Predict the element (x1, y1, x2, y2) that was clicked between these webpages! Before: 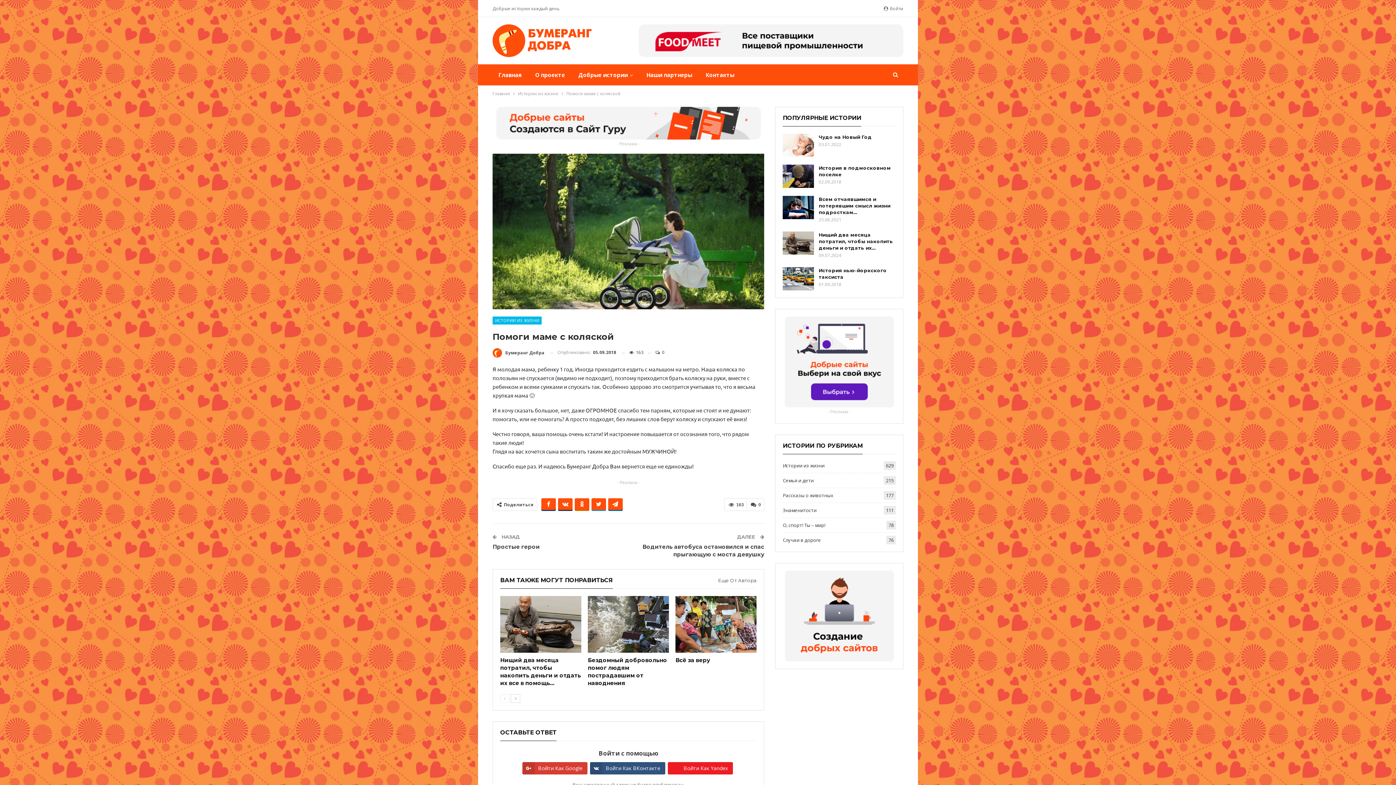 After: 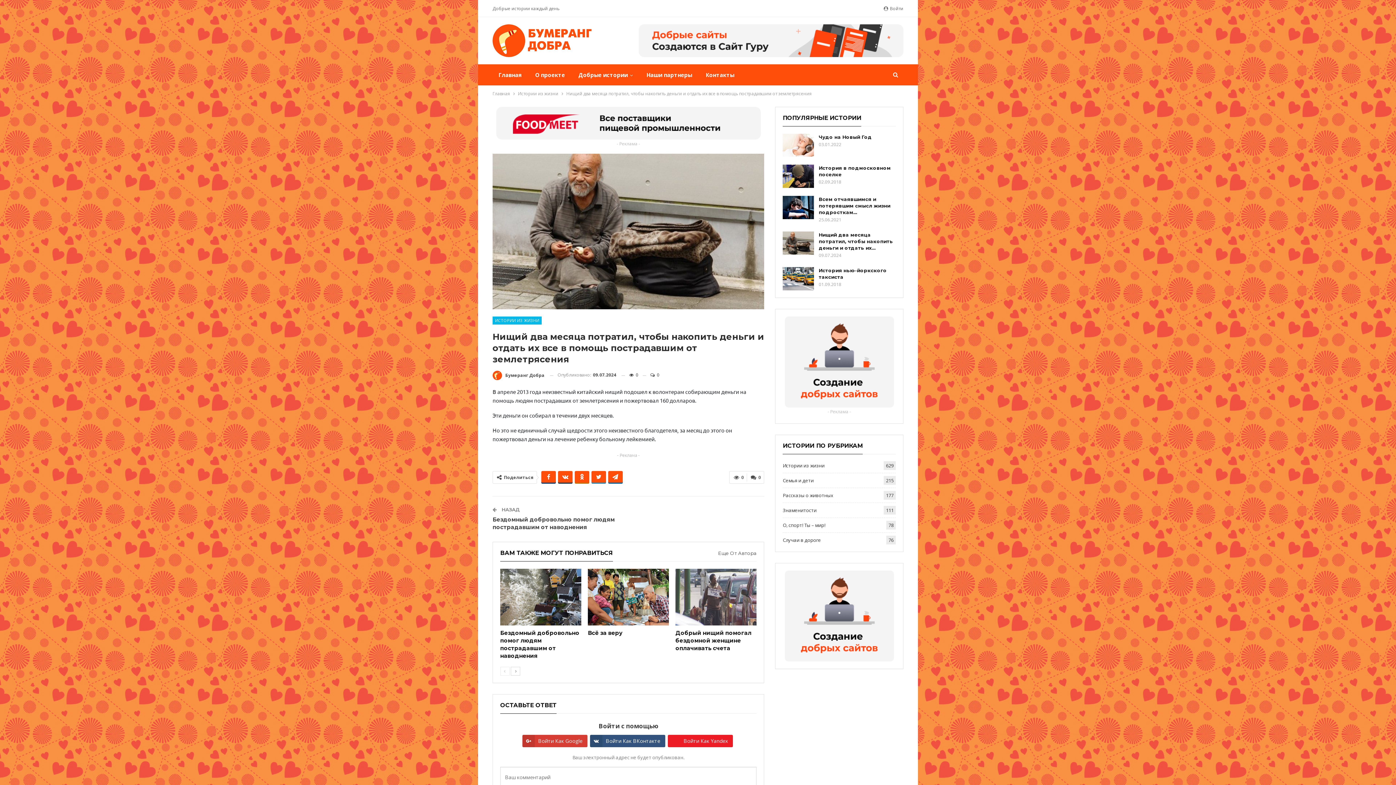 Action: bbox: (818, 232, 893, 250) label: Нищий два месяца потратил, чтобы накопить деньги и отдать их…